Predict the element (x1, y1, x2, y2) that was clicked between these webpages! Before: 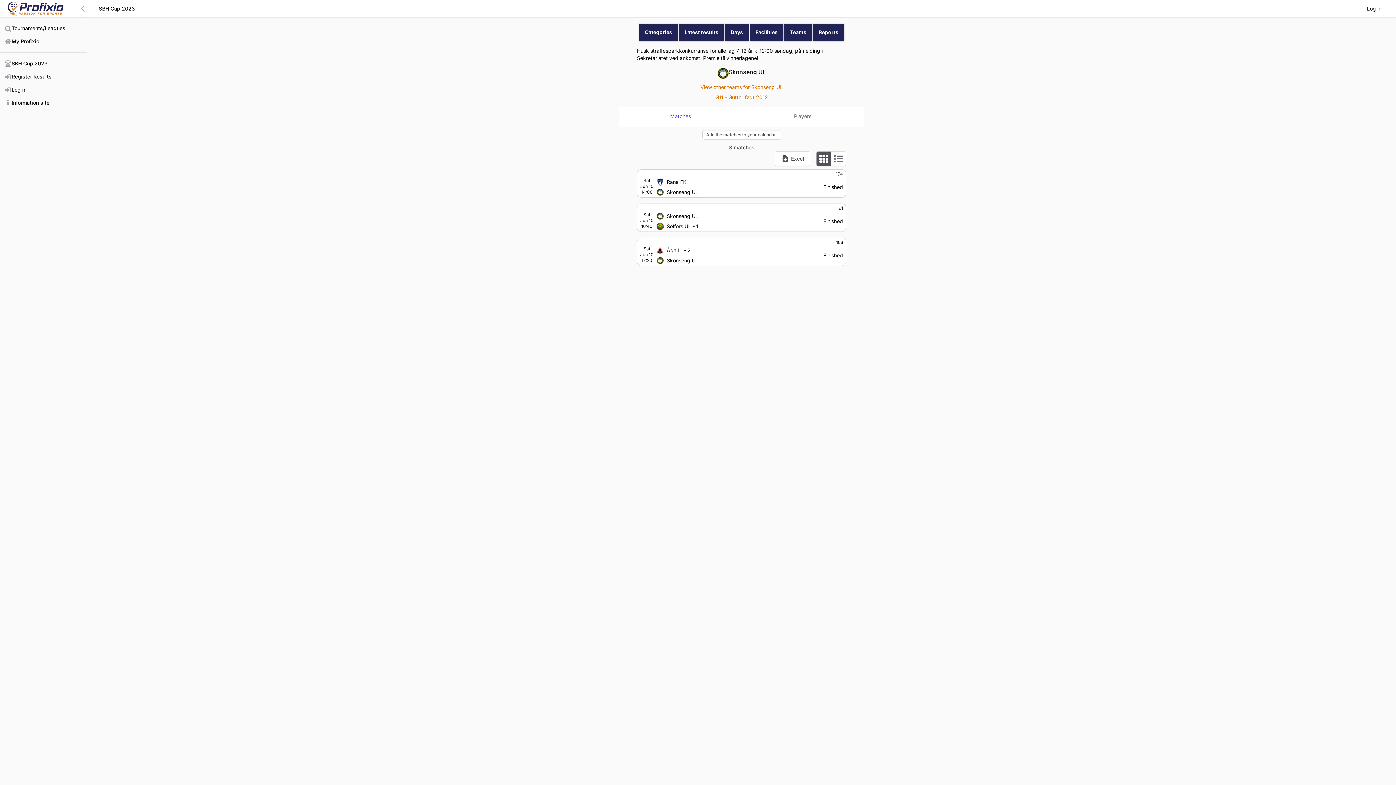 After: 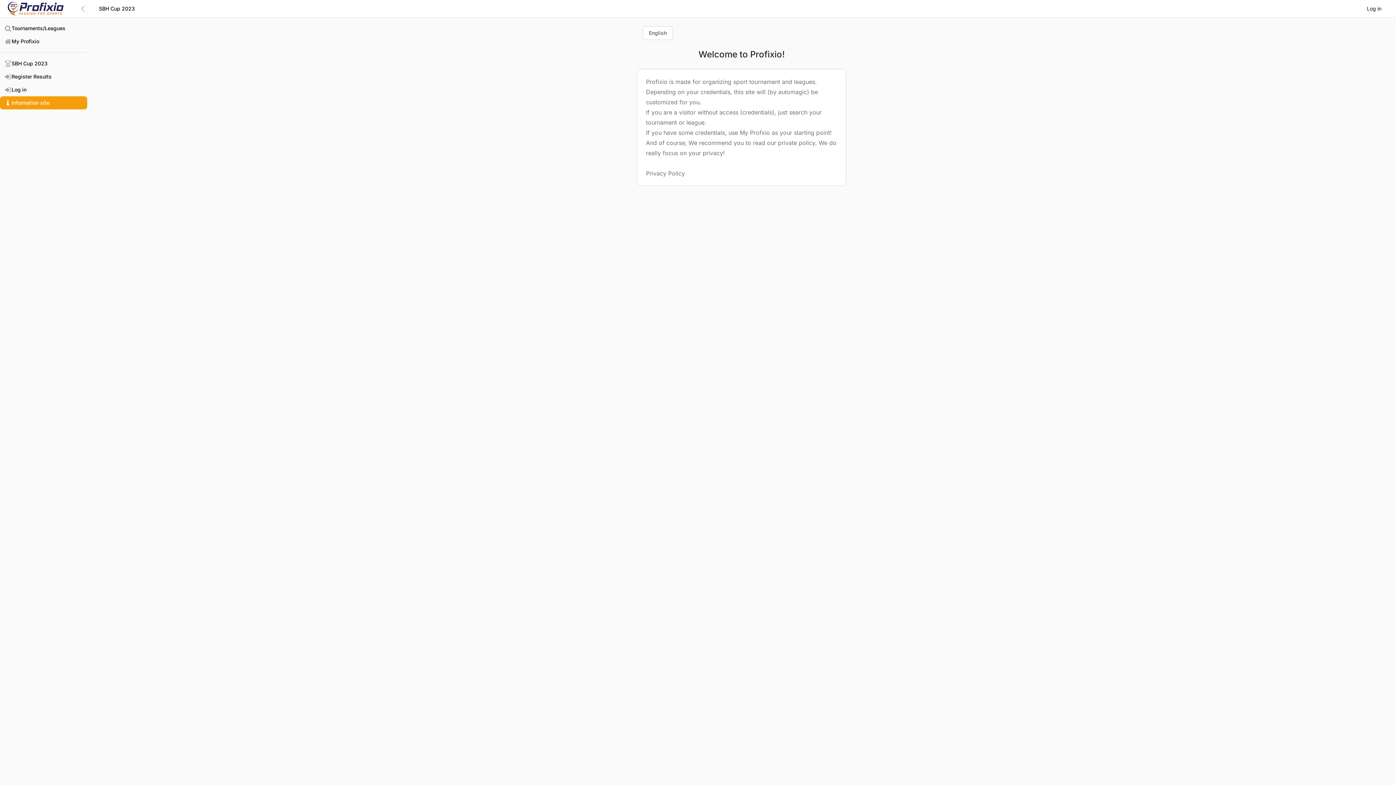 Action: label: Information site bbox: (0, 96, 87, 109)